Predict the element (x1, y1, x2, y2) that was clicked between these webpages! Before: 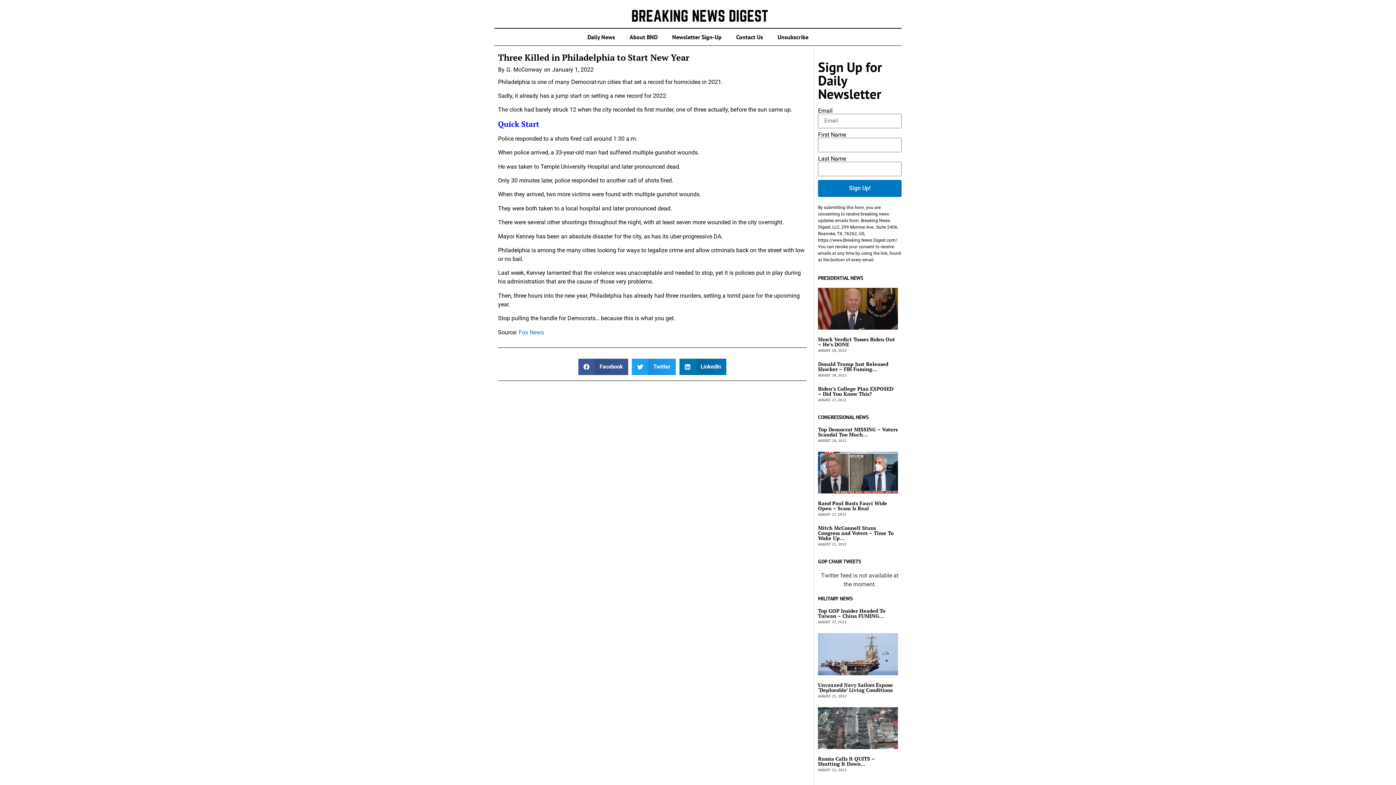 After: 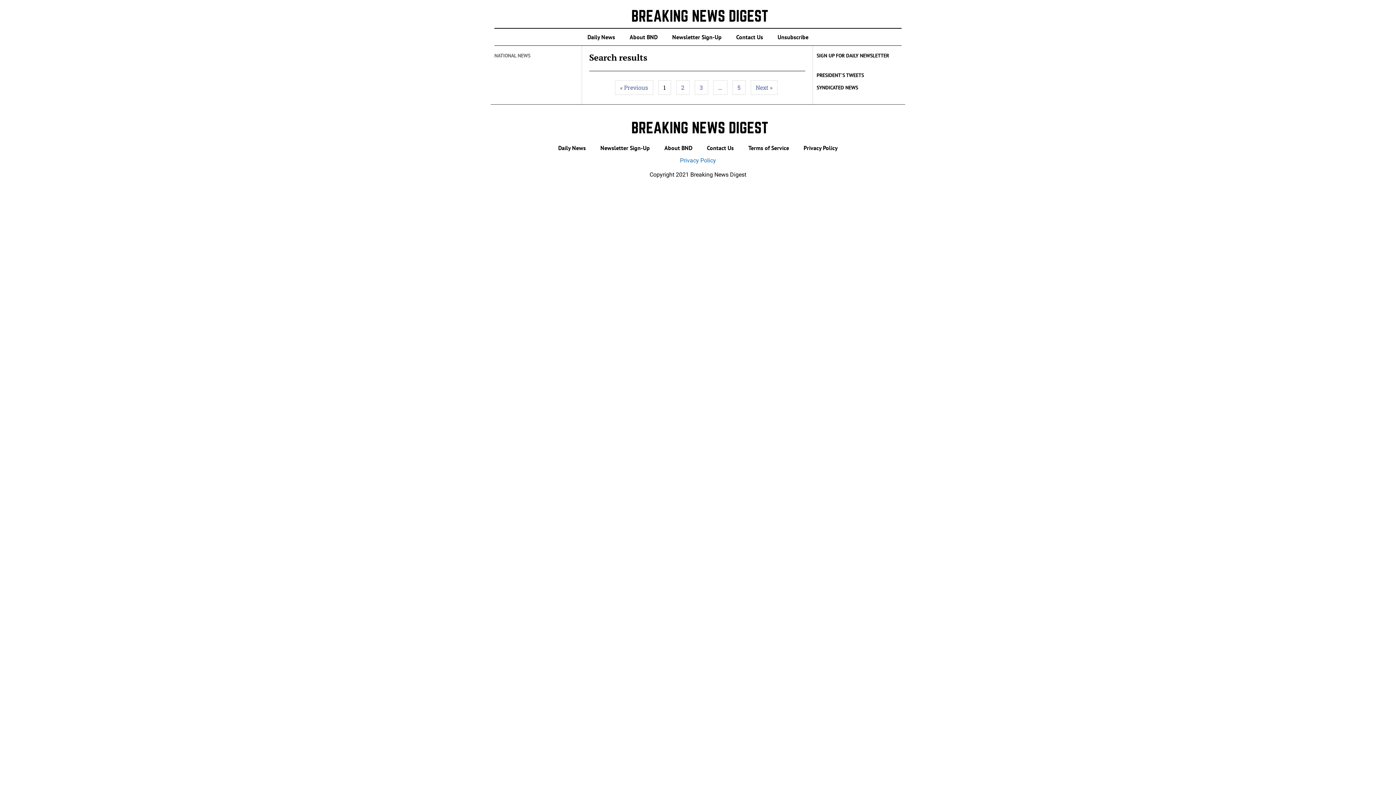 Action: bbox: (818, 513, 846, 516) label: AUGUST 27, 2022